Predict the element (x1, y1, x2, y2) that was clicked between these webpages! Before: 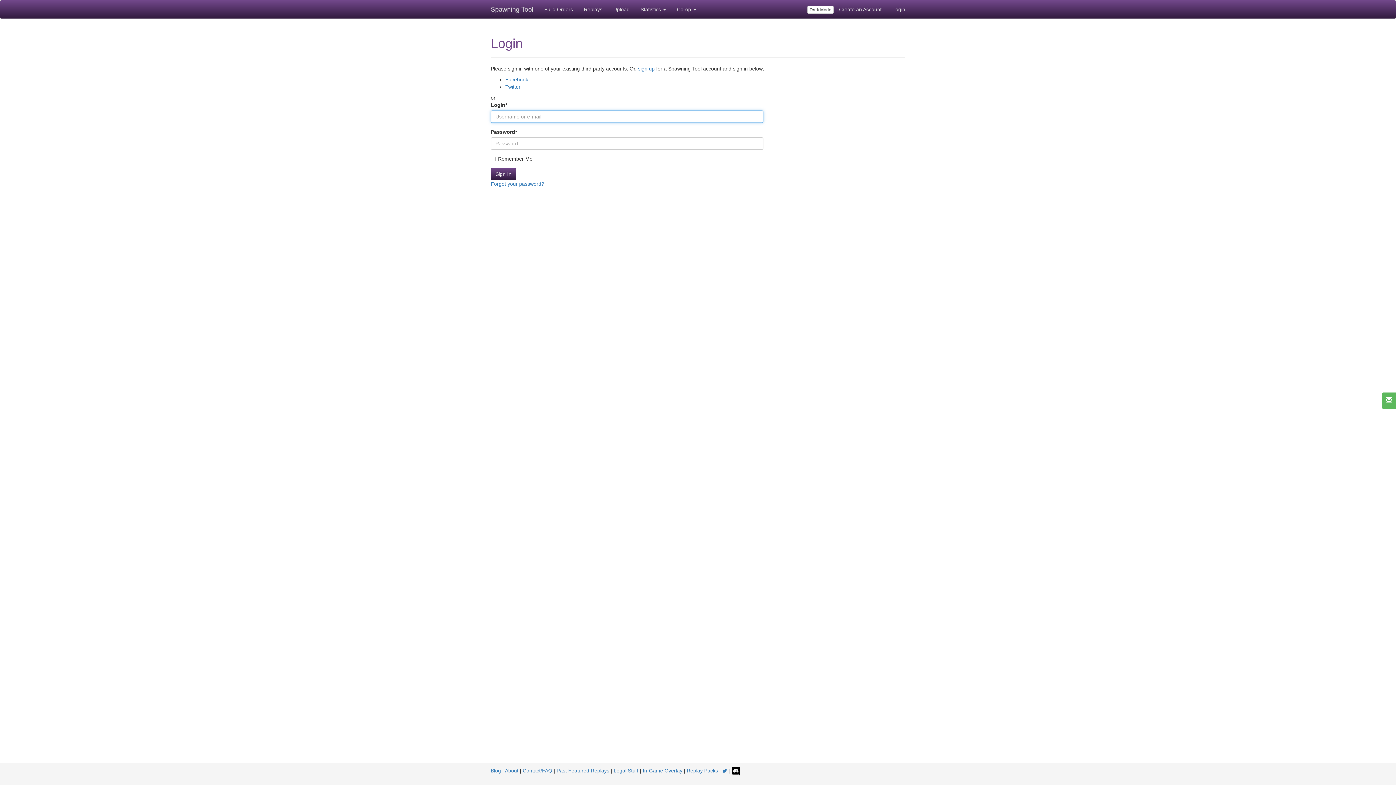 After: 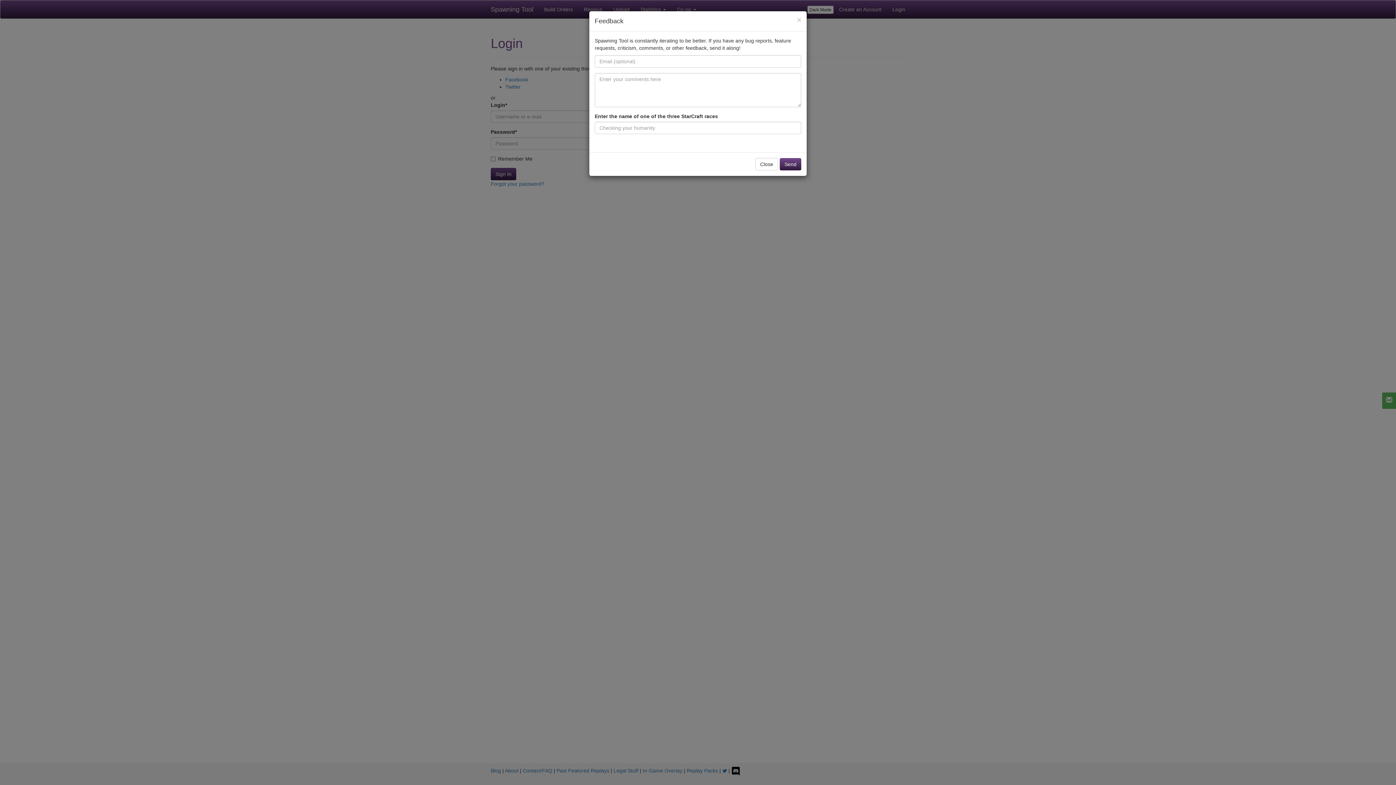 Action: bbox: (1382, 392, 1396, 409)